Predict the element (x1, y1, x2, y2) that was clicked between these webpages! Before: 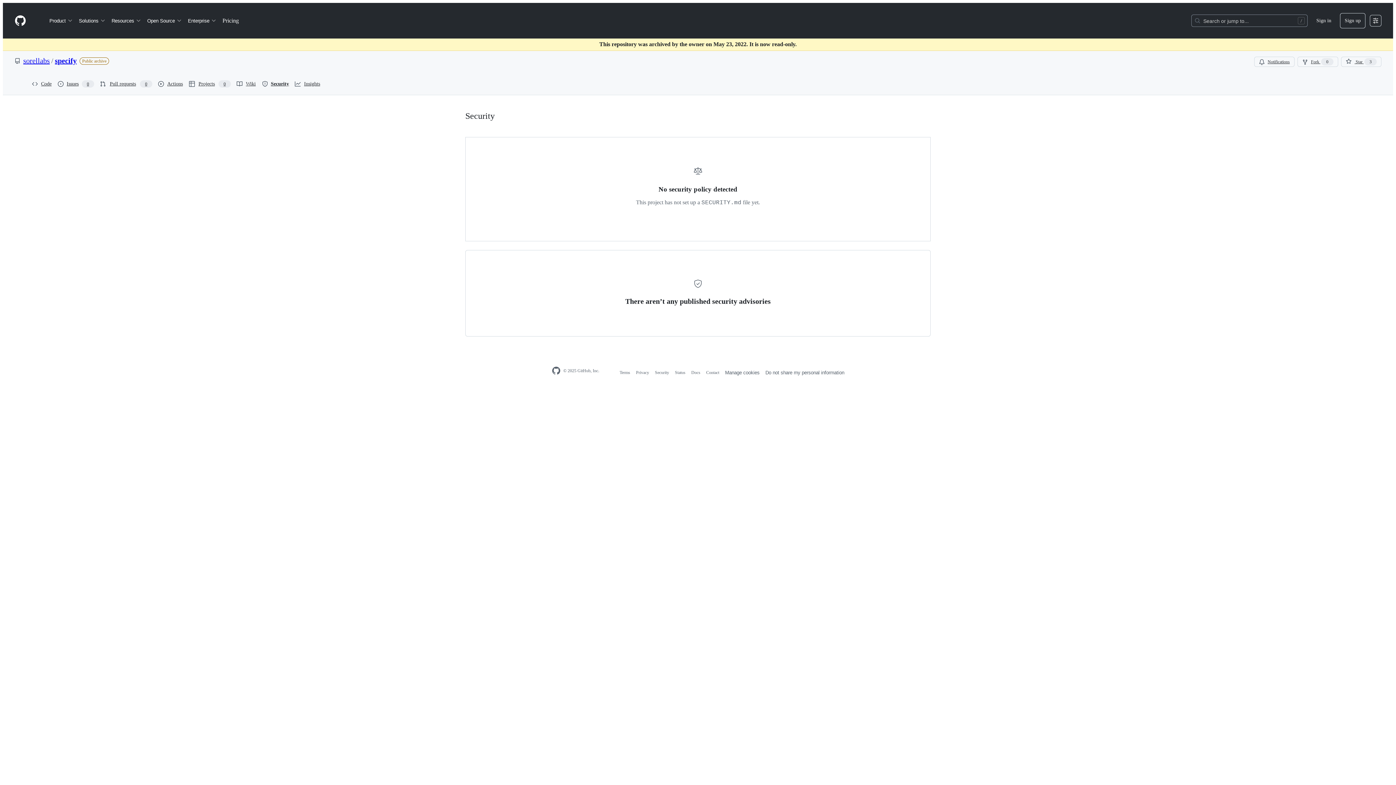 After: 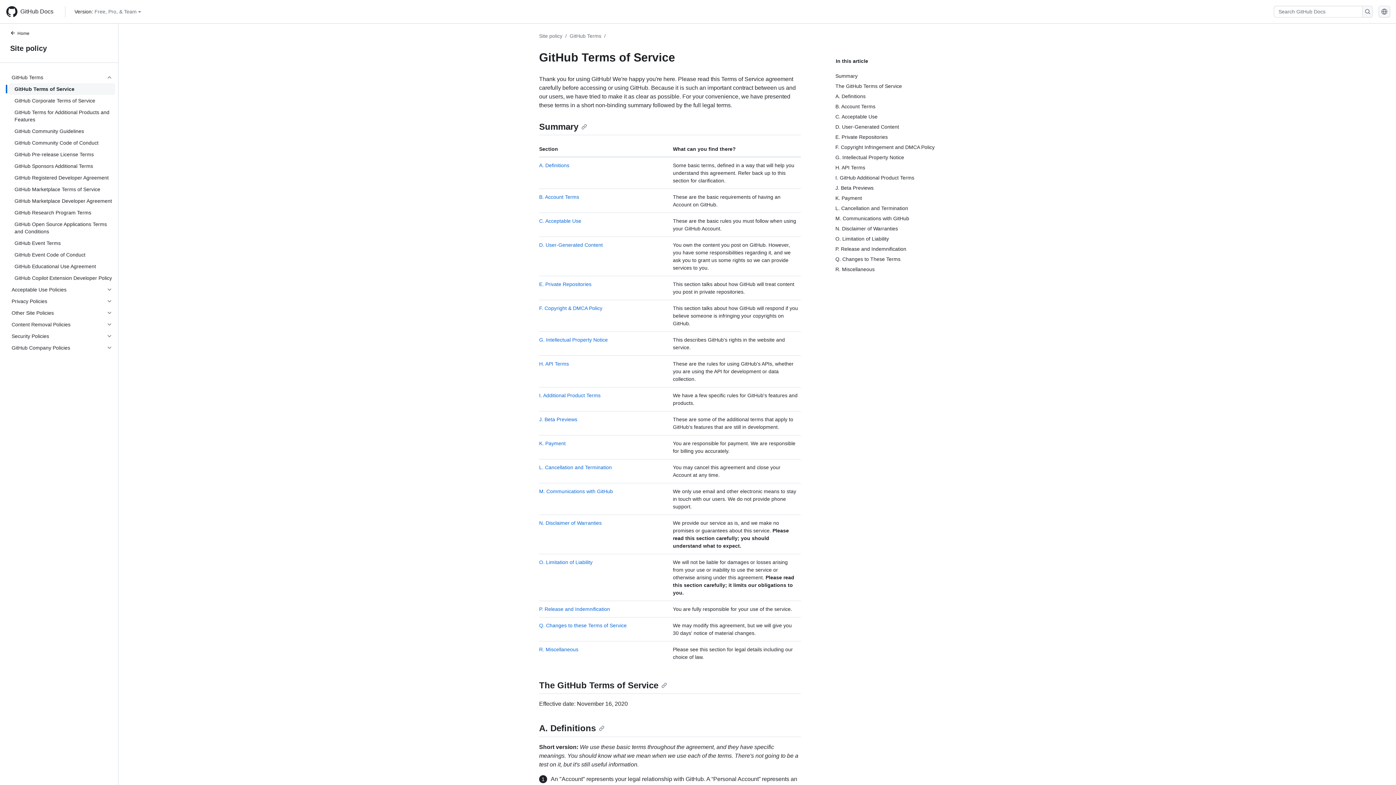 Action: bbox: (619, 370, 630, 375) label: Terms